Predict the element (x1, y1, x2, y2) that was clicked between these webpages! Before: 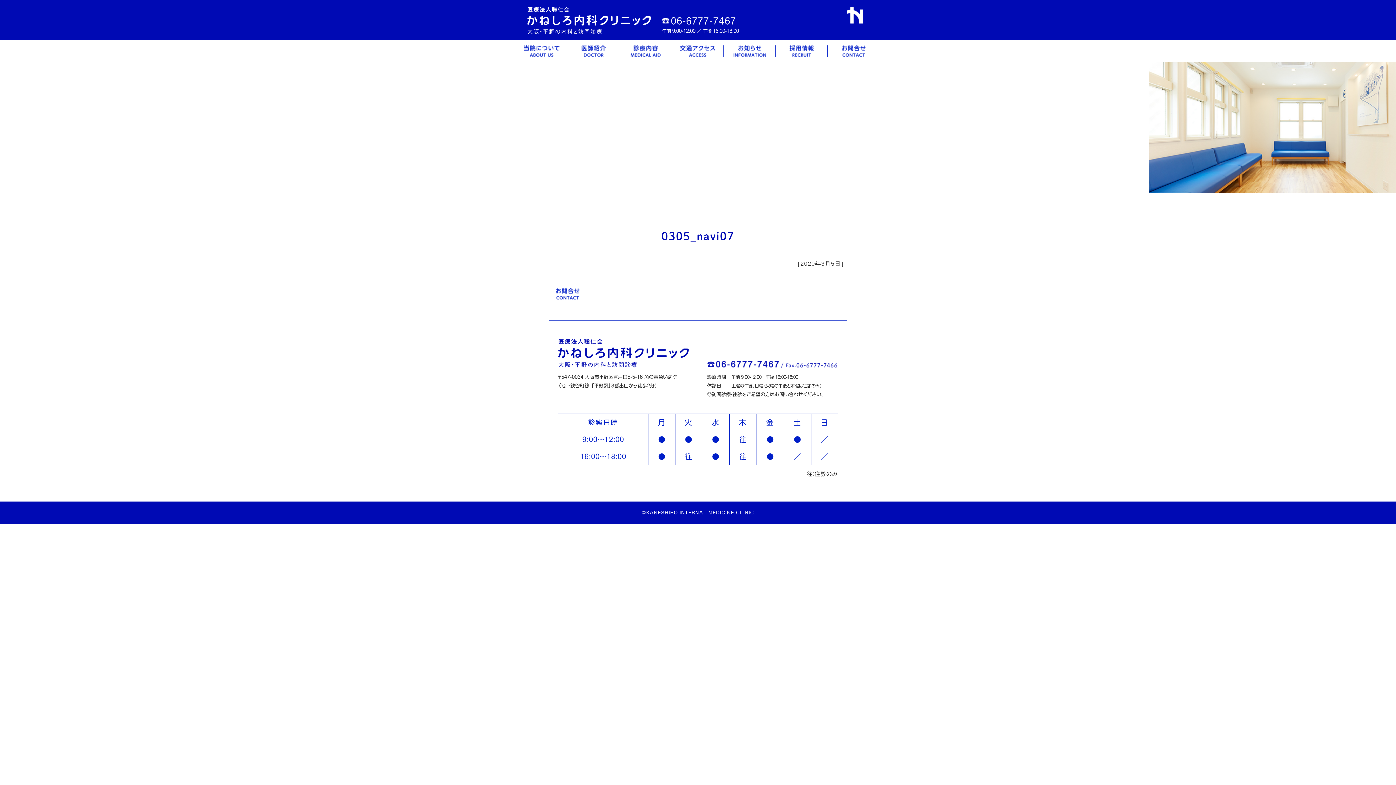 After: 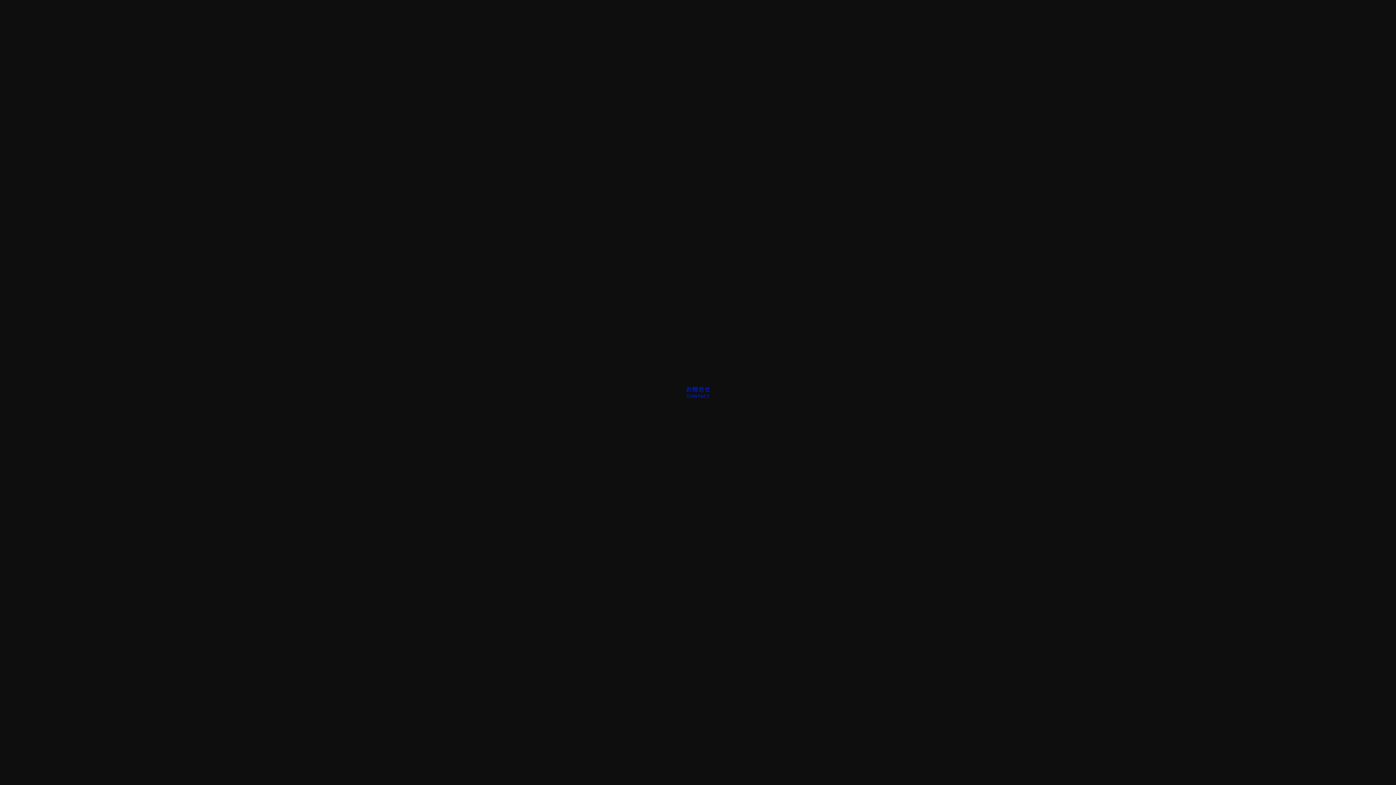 Action: bbox: (549, 290, 586, 296)